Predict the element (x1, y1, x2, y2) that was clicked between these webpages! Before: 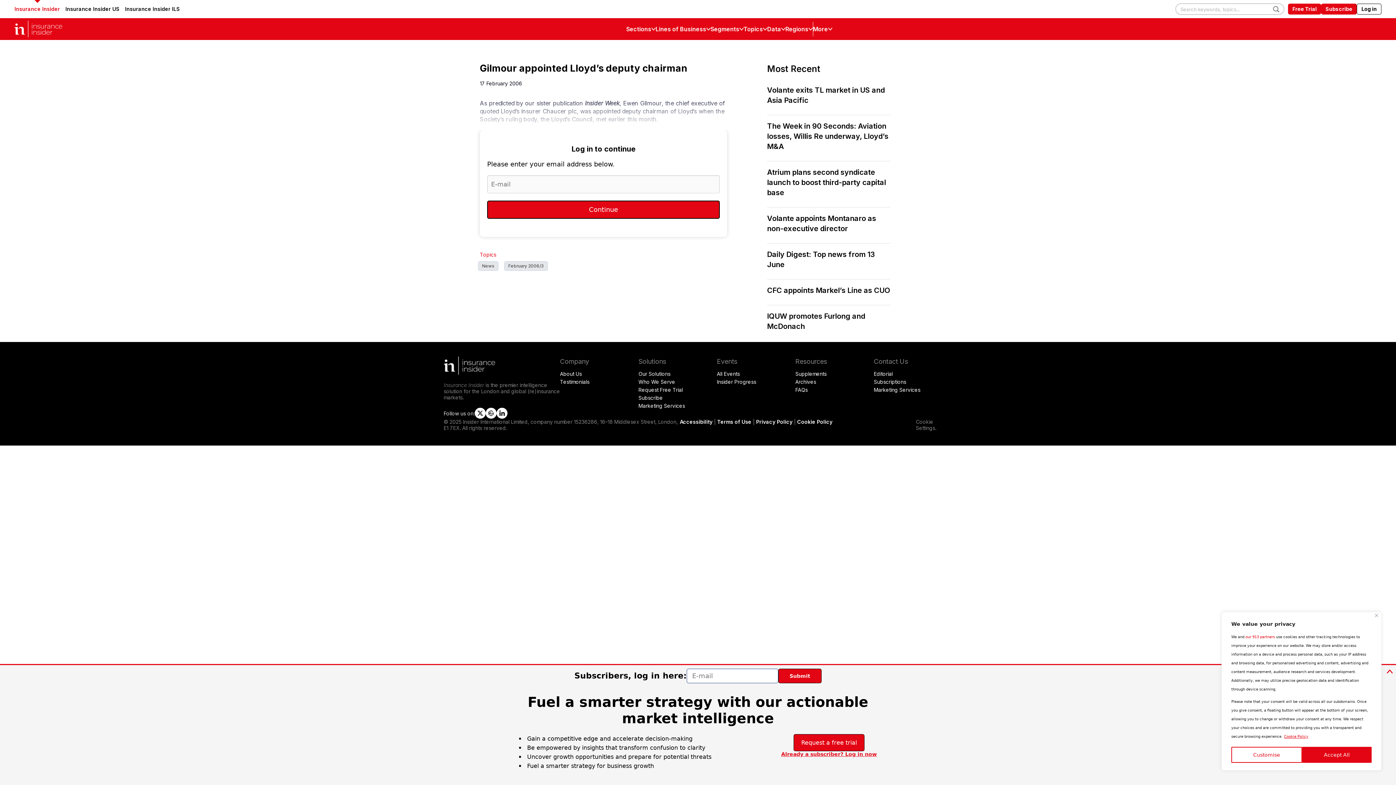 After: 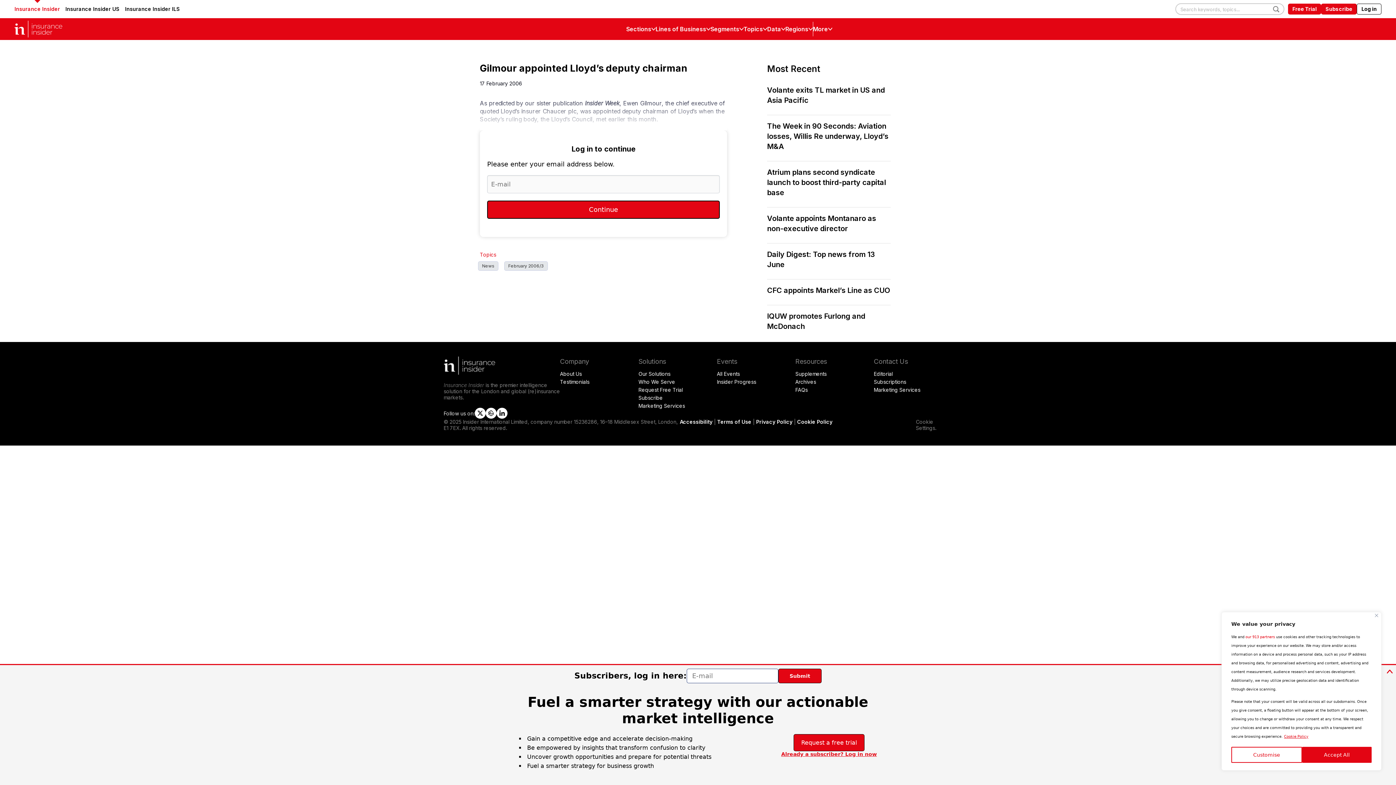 Action: bbox: (485, 408, 496, 418) label: slipcase